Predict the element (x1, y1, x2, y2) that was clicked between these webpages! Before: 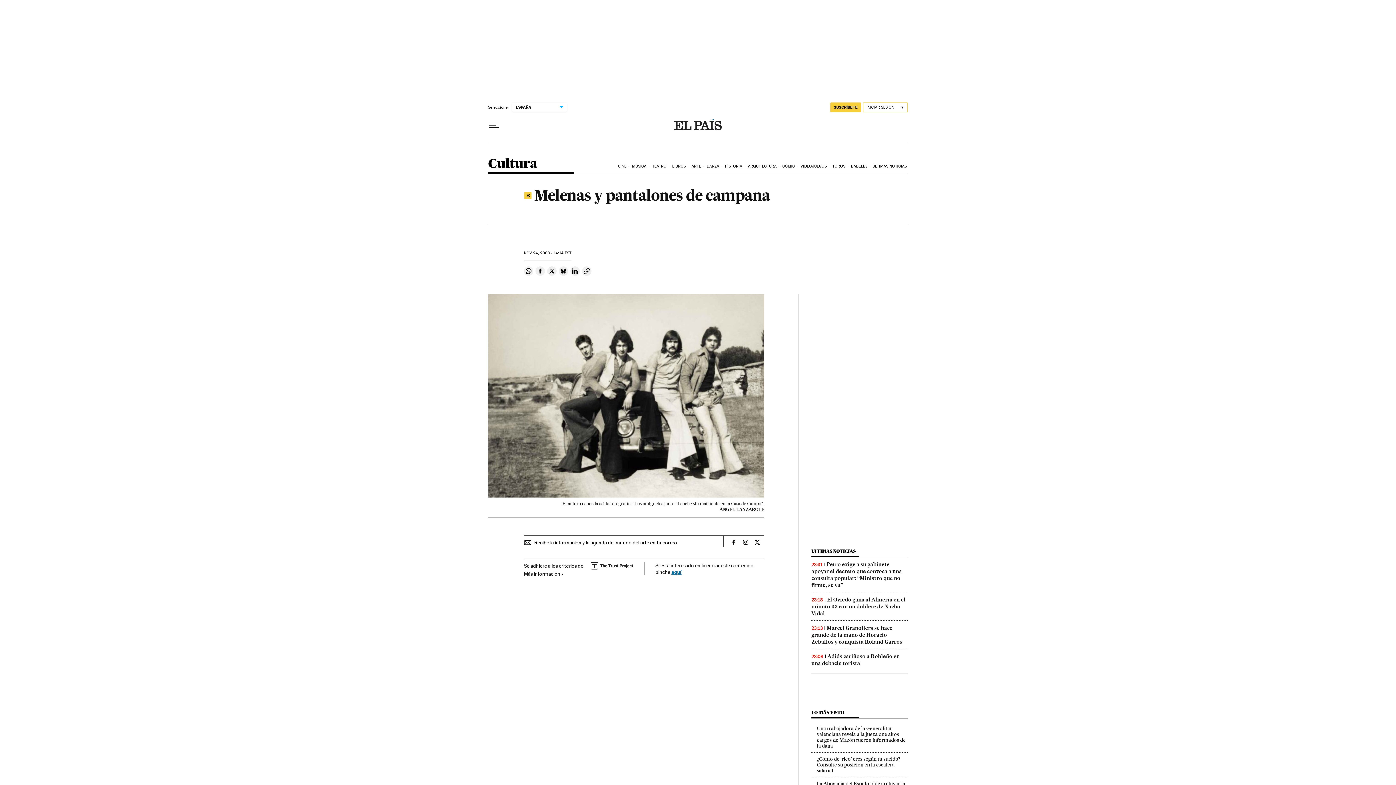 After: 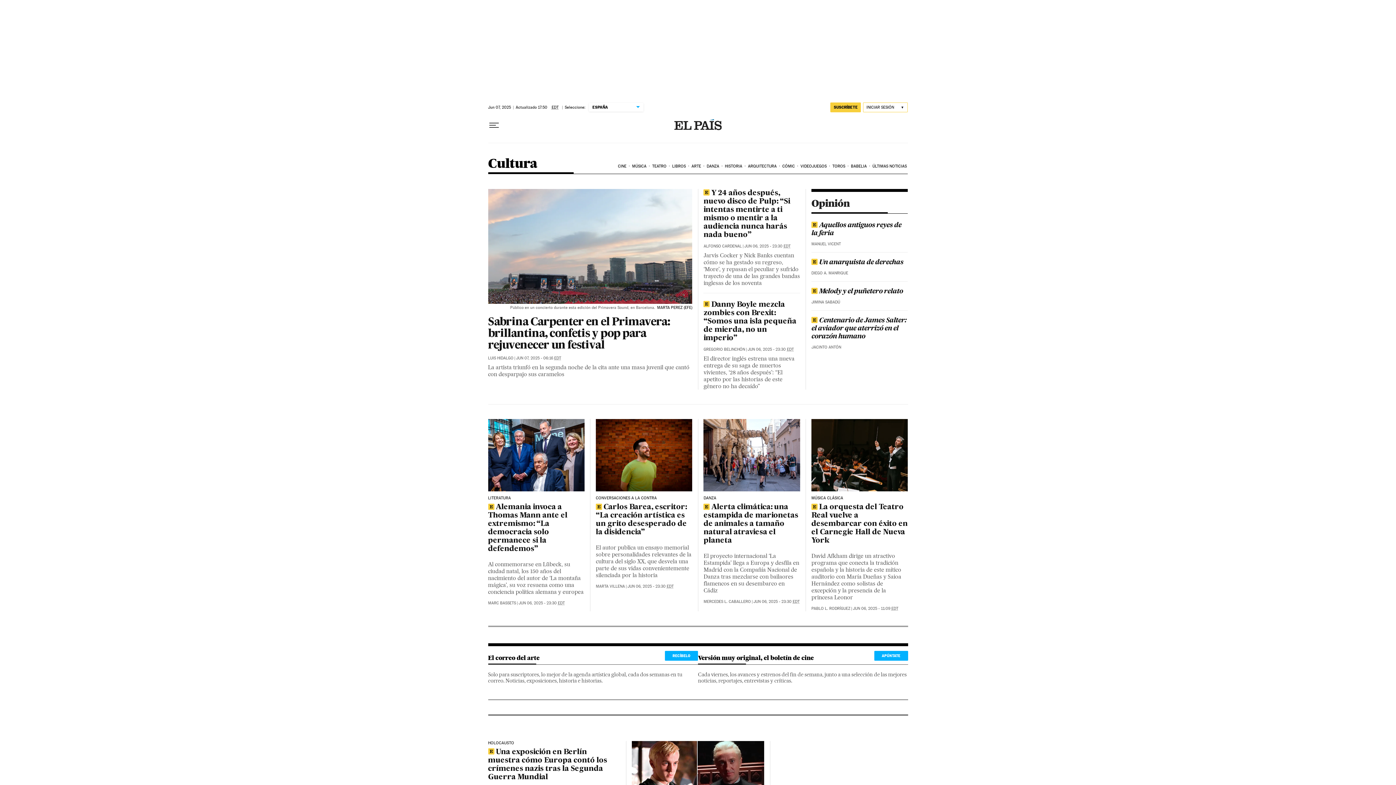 Action: bbox: (488, 157, 537, 173) label: Cultura